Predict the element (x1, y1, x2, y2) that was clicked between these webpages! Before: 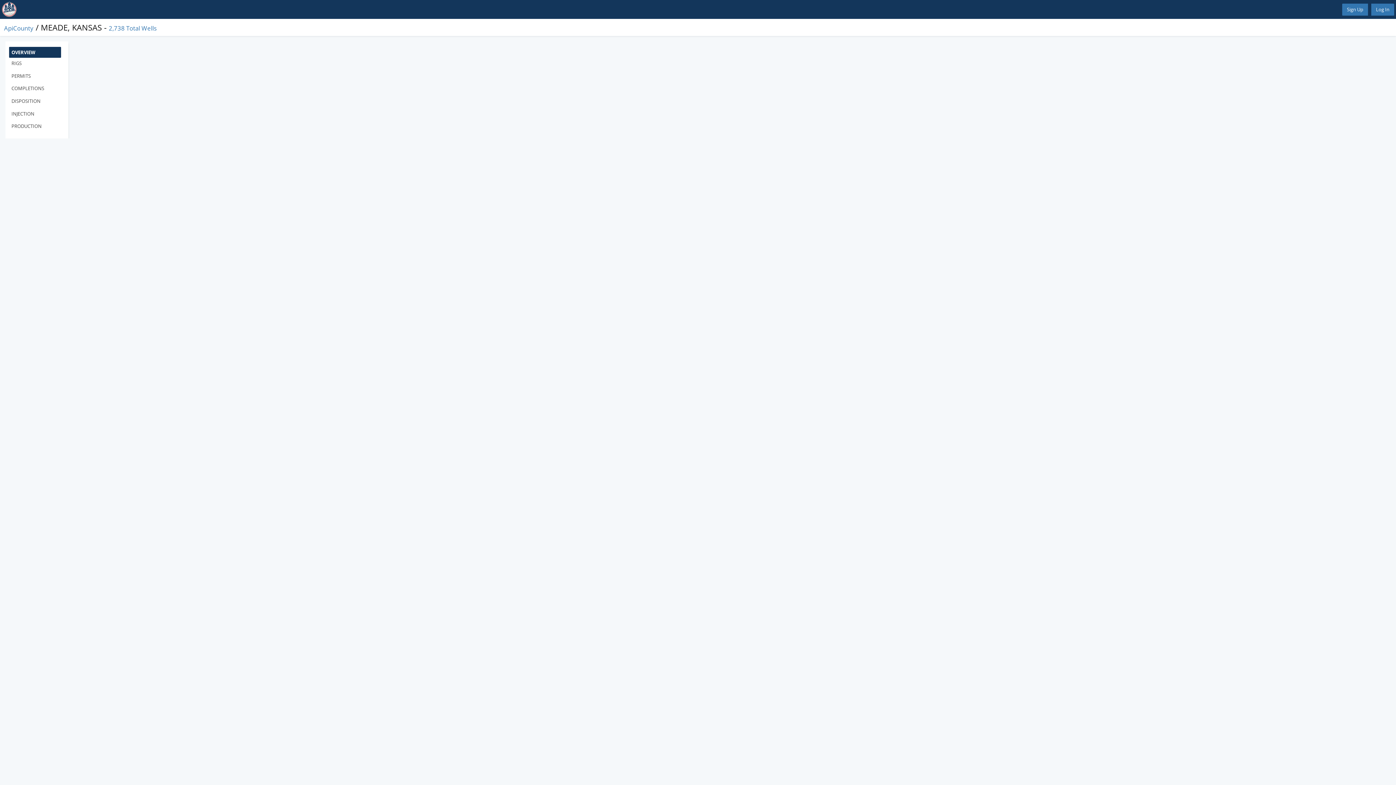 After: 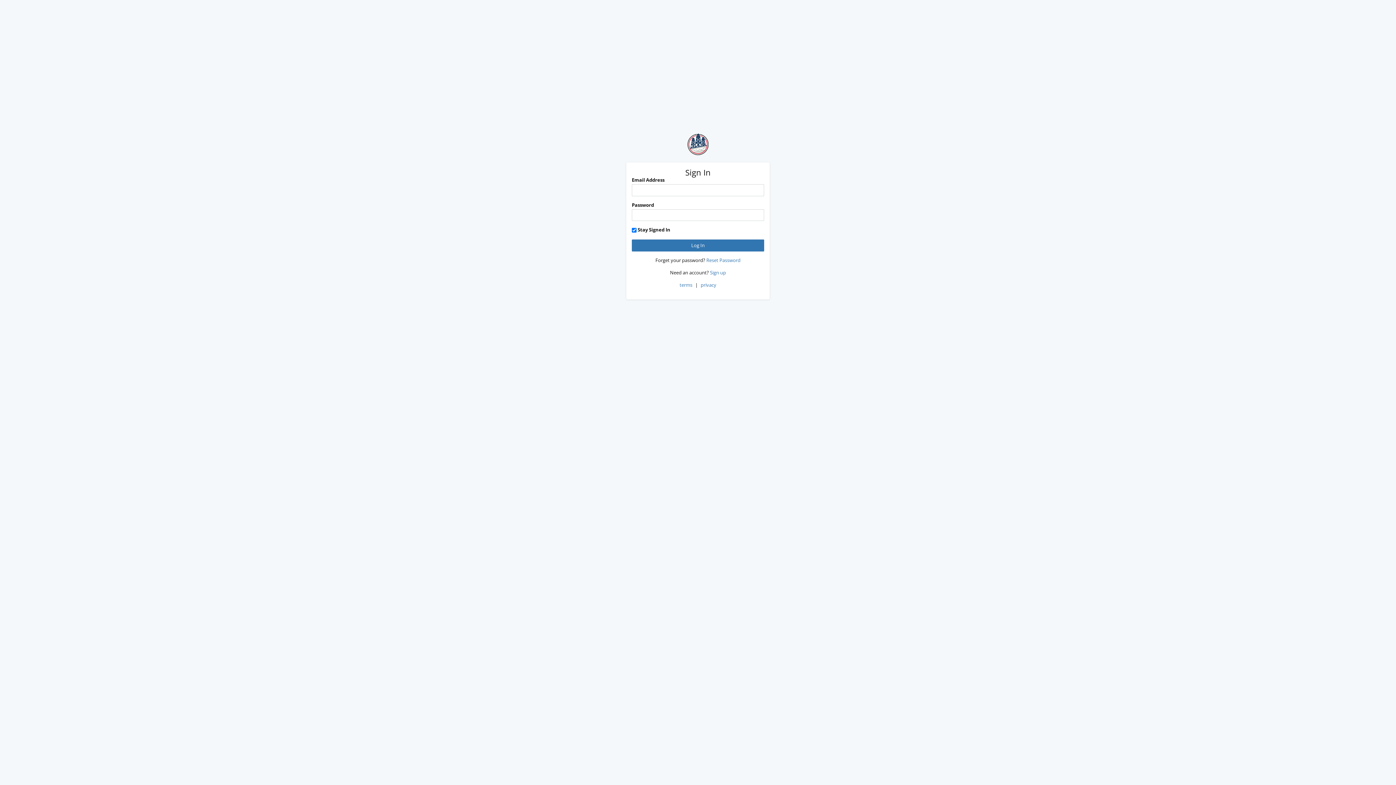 Action: bbox: (4, 24, 33, 32) label: ApiCounty